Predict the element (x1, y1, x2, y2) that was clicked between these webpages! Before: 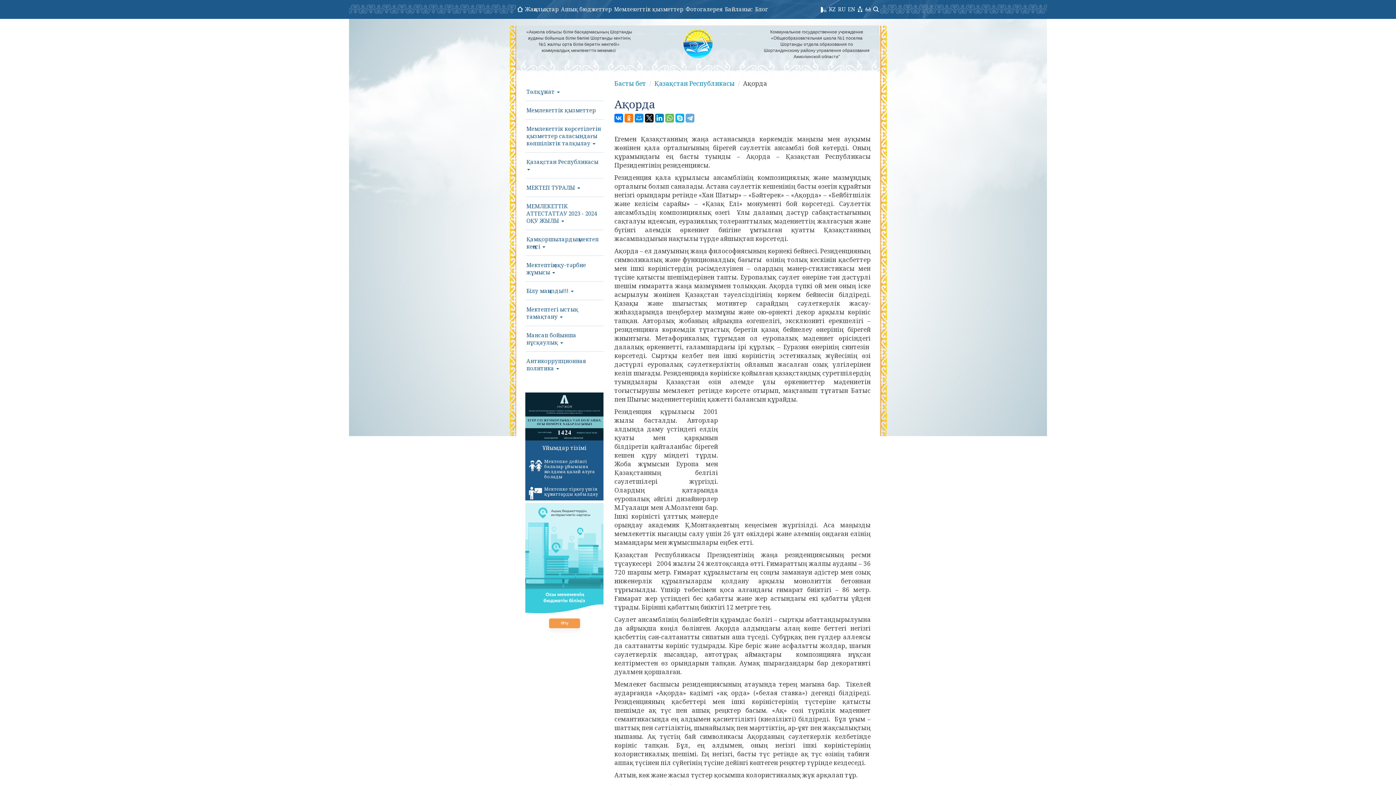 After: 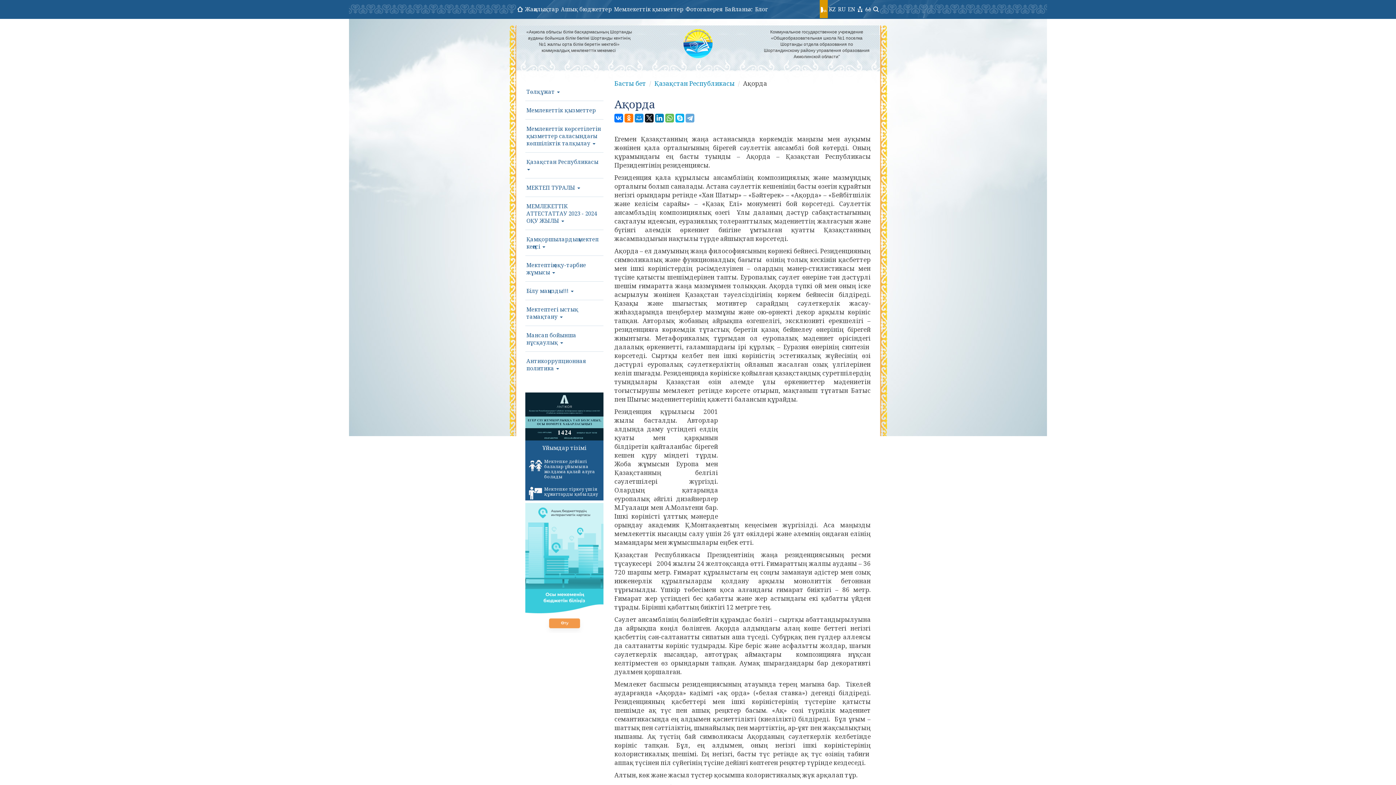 Action: bbox: (820, 0, 828, 18)